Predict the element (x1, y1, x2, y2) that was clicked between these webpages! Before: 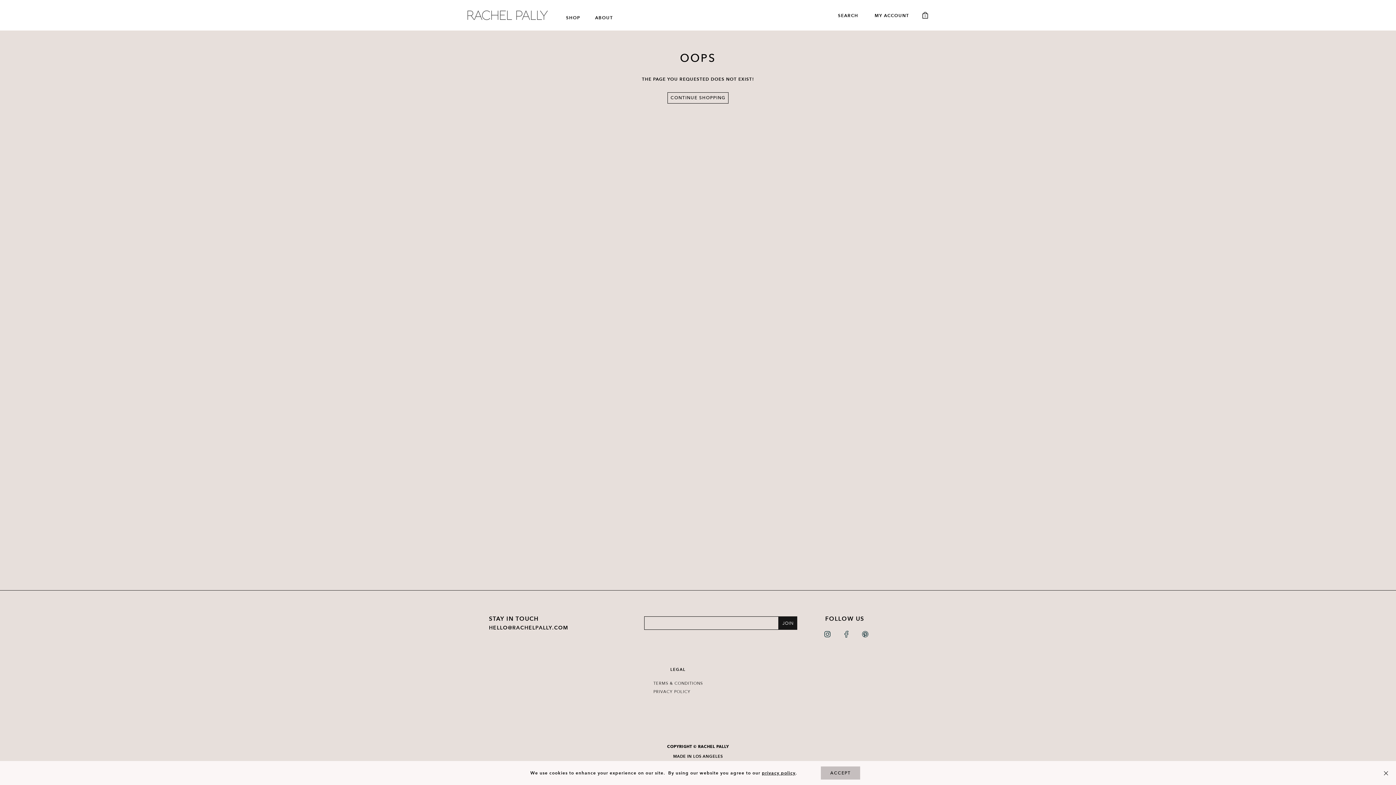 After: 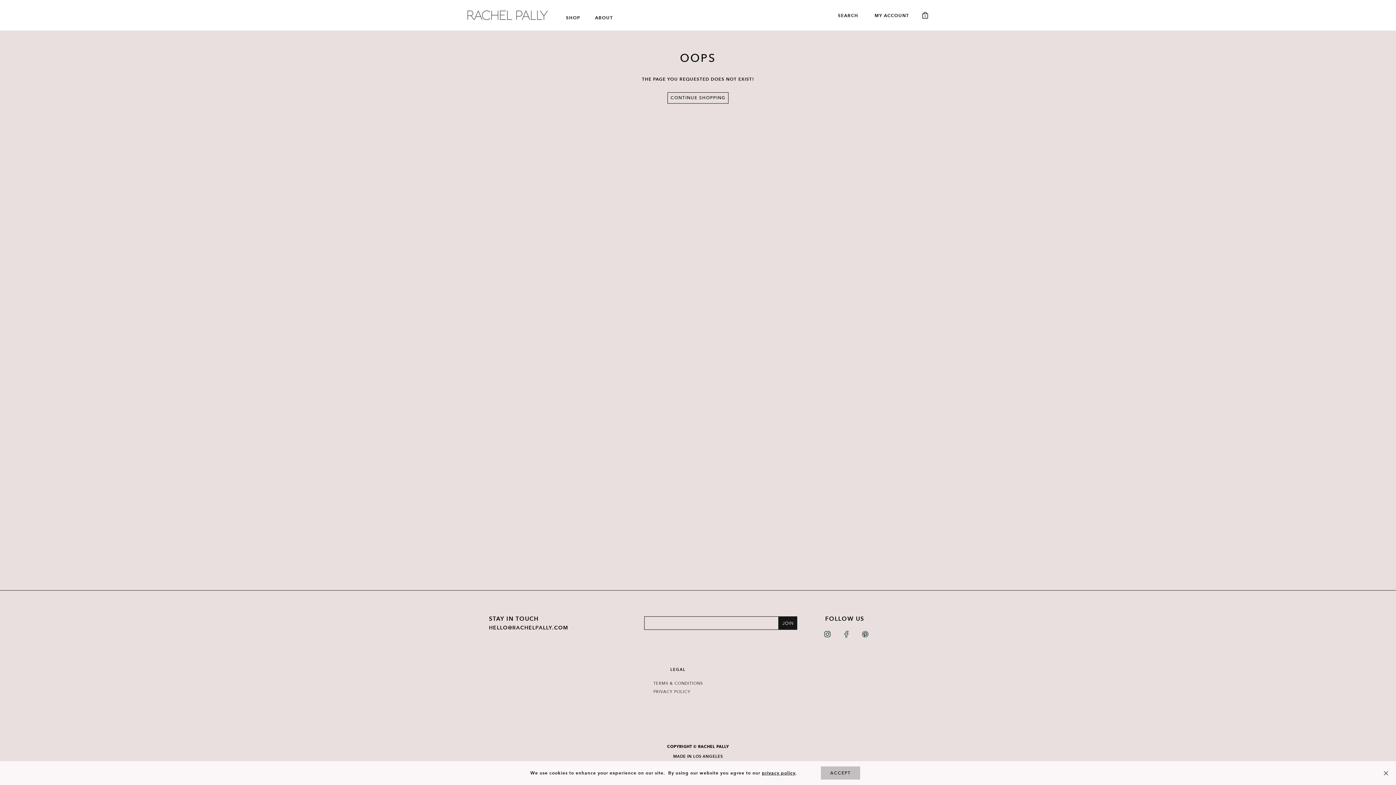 Action: bbox: (922, 11, 928, 18) label: 0